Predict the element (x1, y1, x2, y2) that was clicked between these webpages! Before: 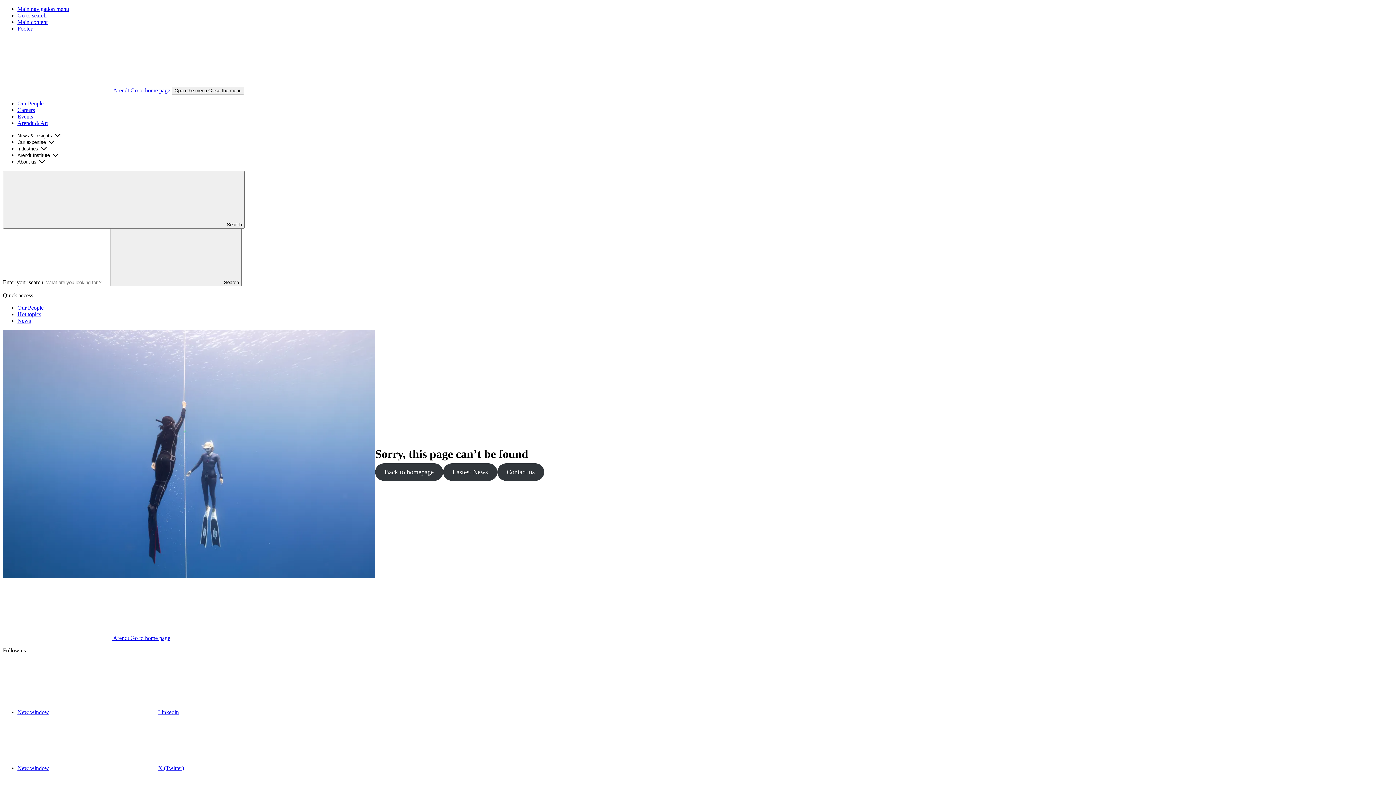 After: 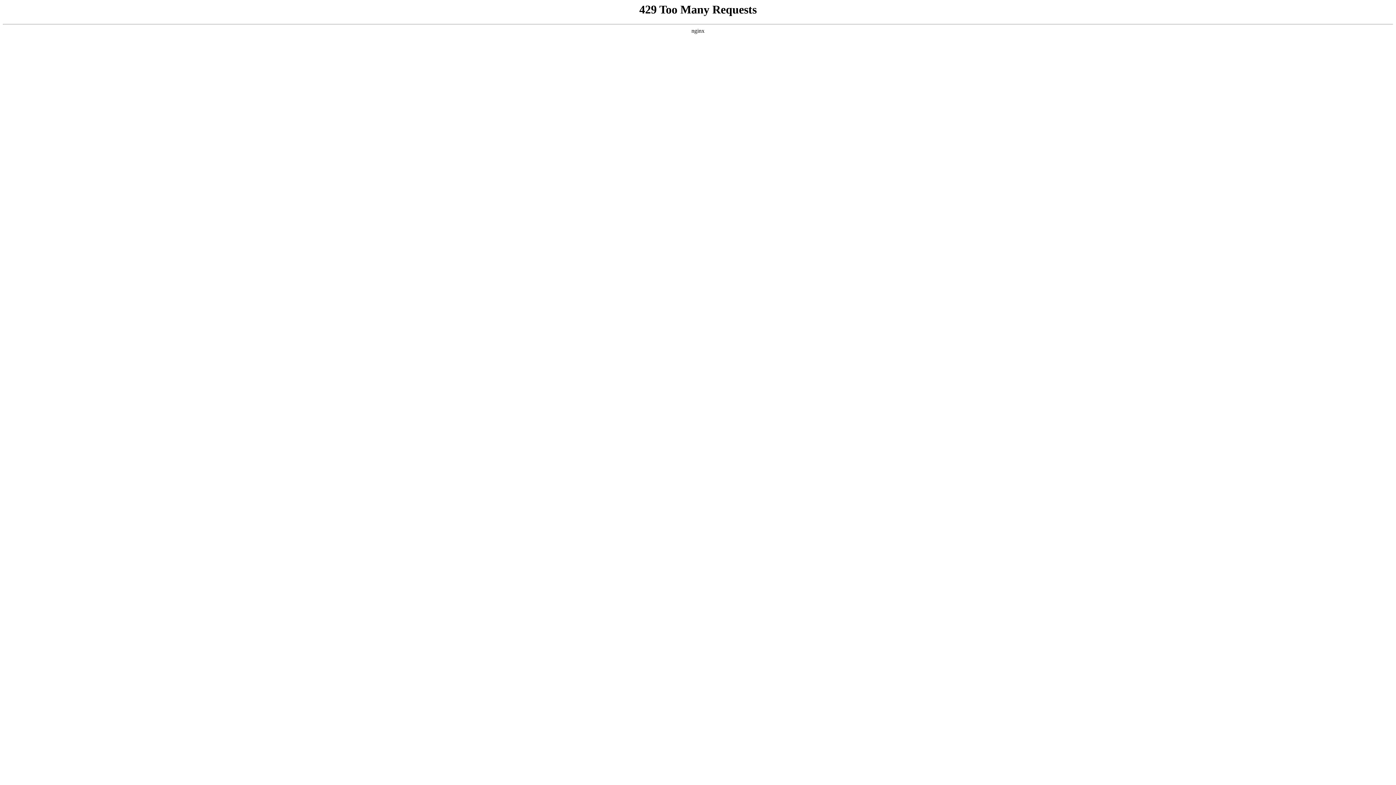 Action: bbox: (2, 87, 170, 93) label:  Arendt Go to home page